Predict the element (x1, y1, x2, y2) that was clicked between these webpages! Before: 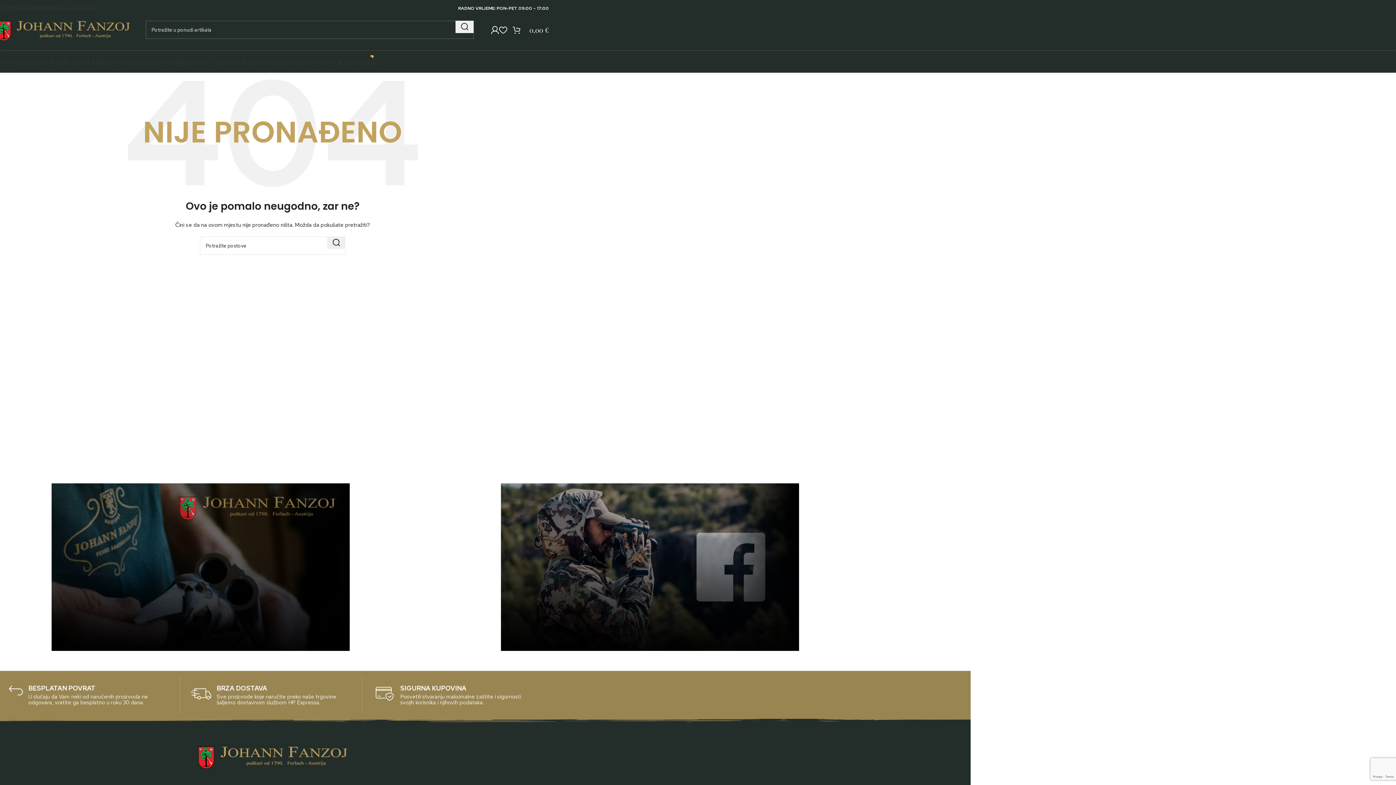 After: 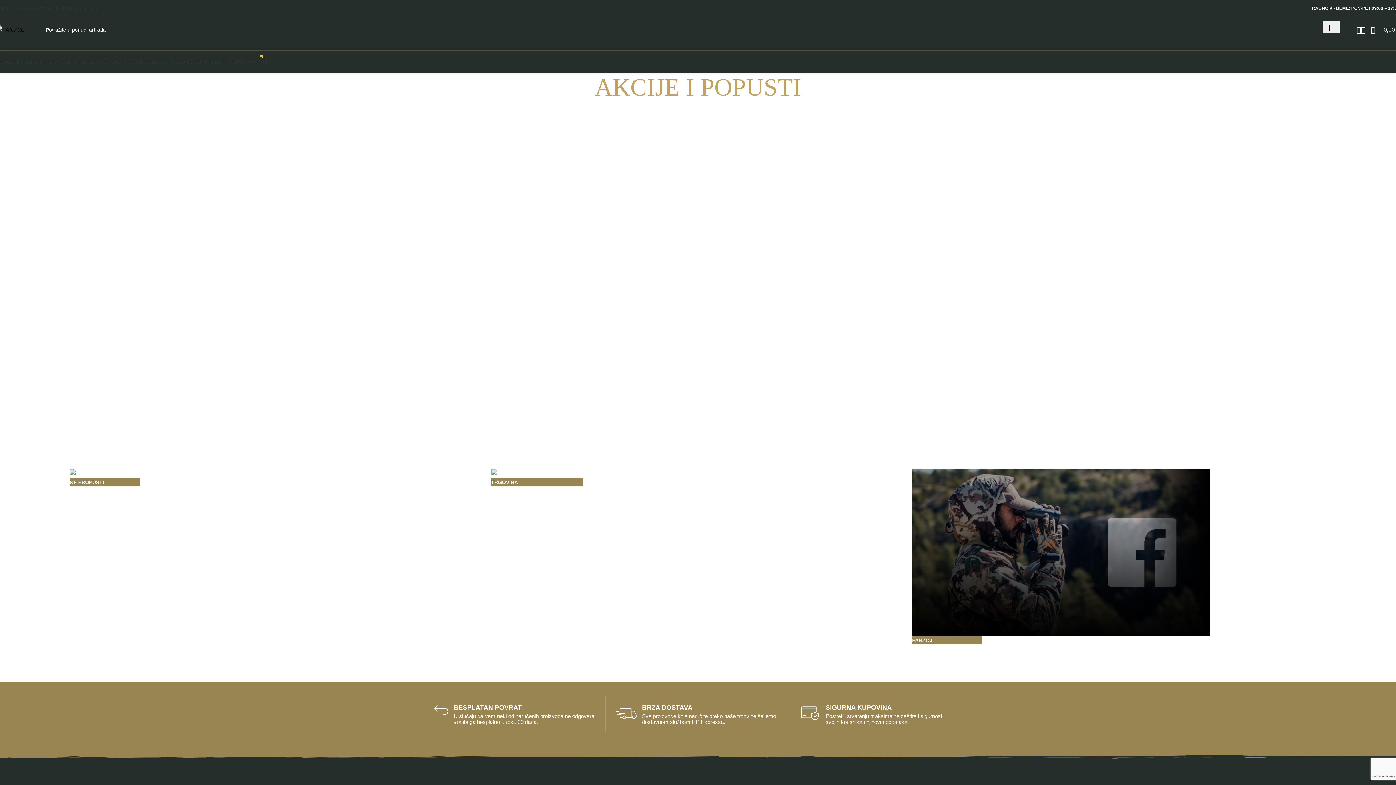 Action: bbox: (359, 54, 381, 68) label: AKCIJA